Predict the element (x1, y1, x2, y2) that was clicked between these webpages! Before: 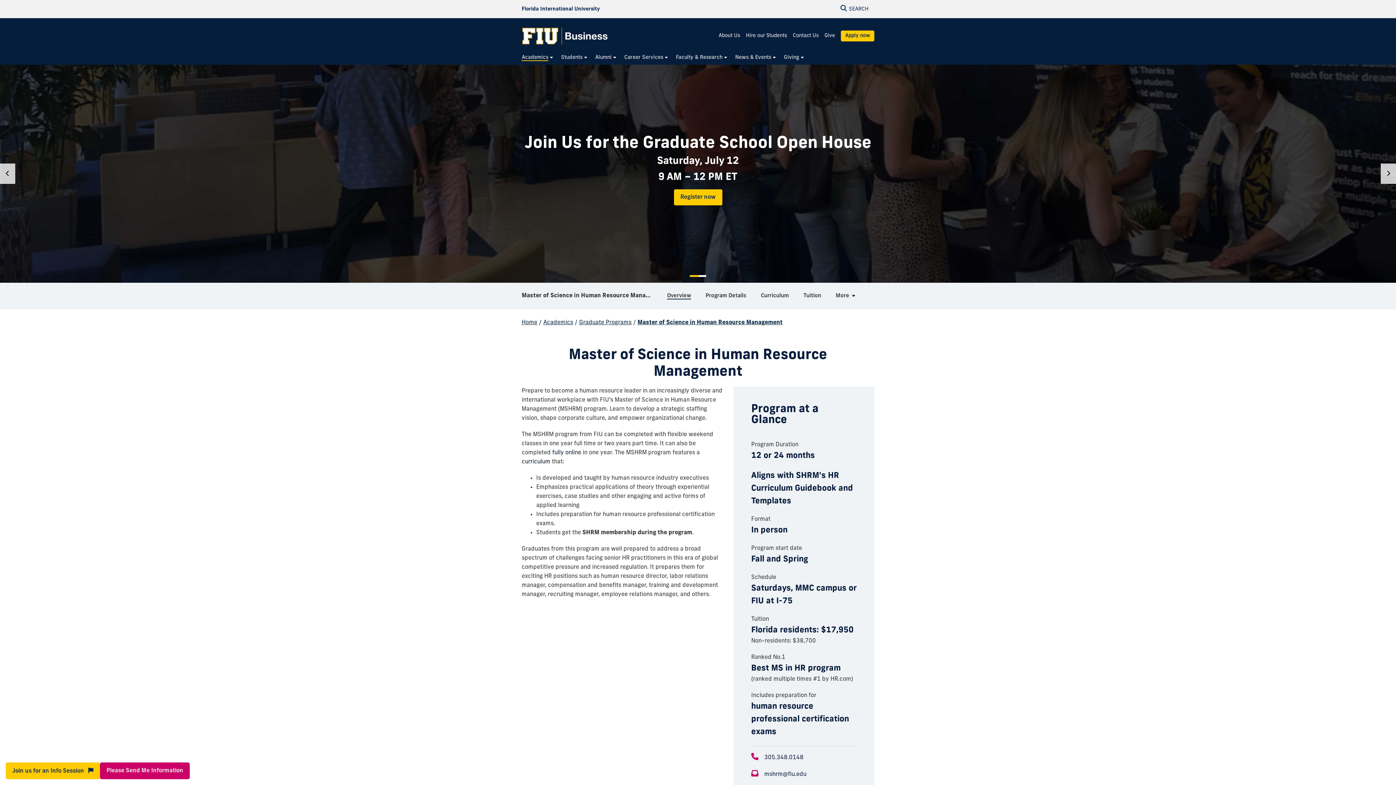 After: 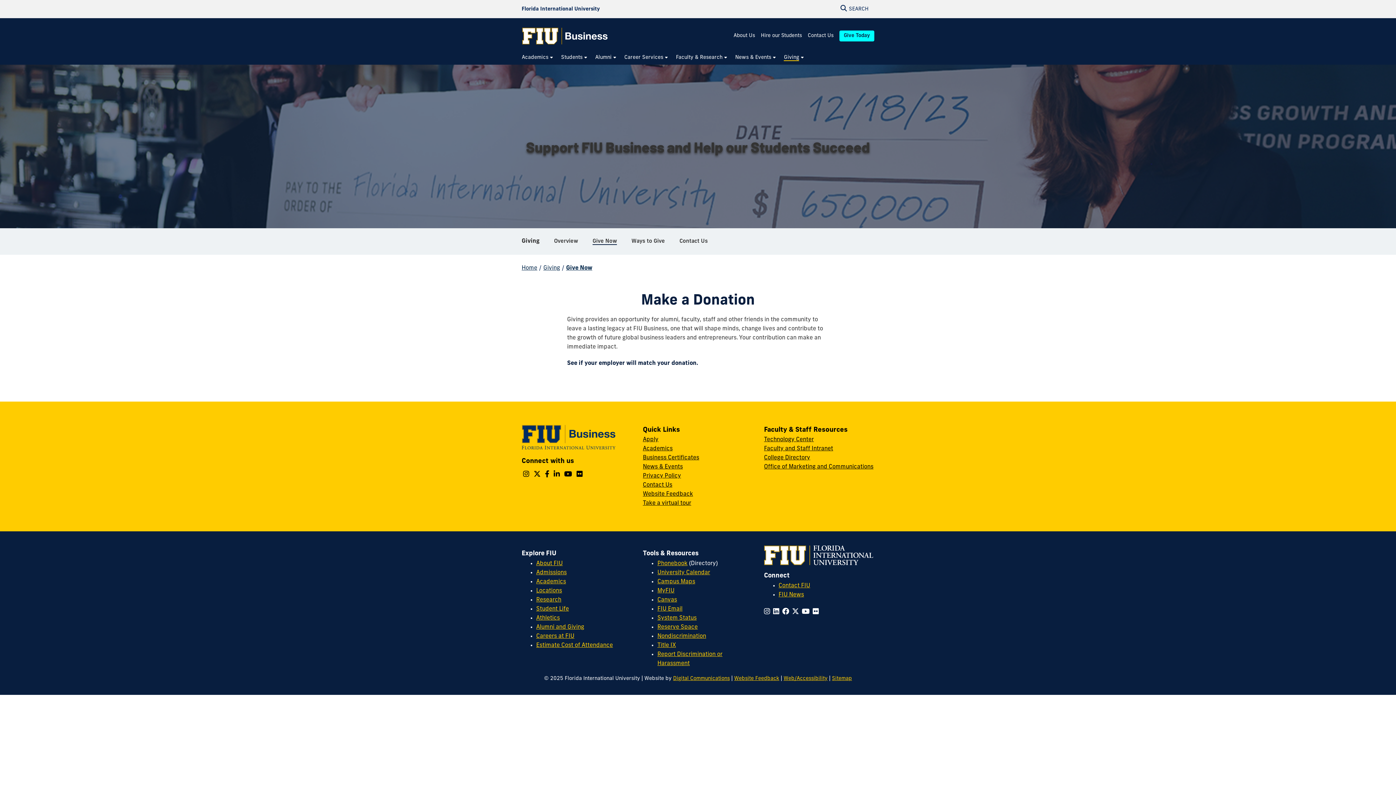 Action: label: Give bbox: (824, 33, 835, 38)